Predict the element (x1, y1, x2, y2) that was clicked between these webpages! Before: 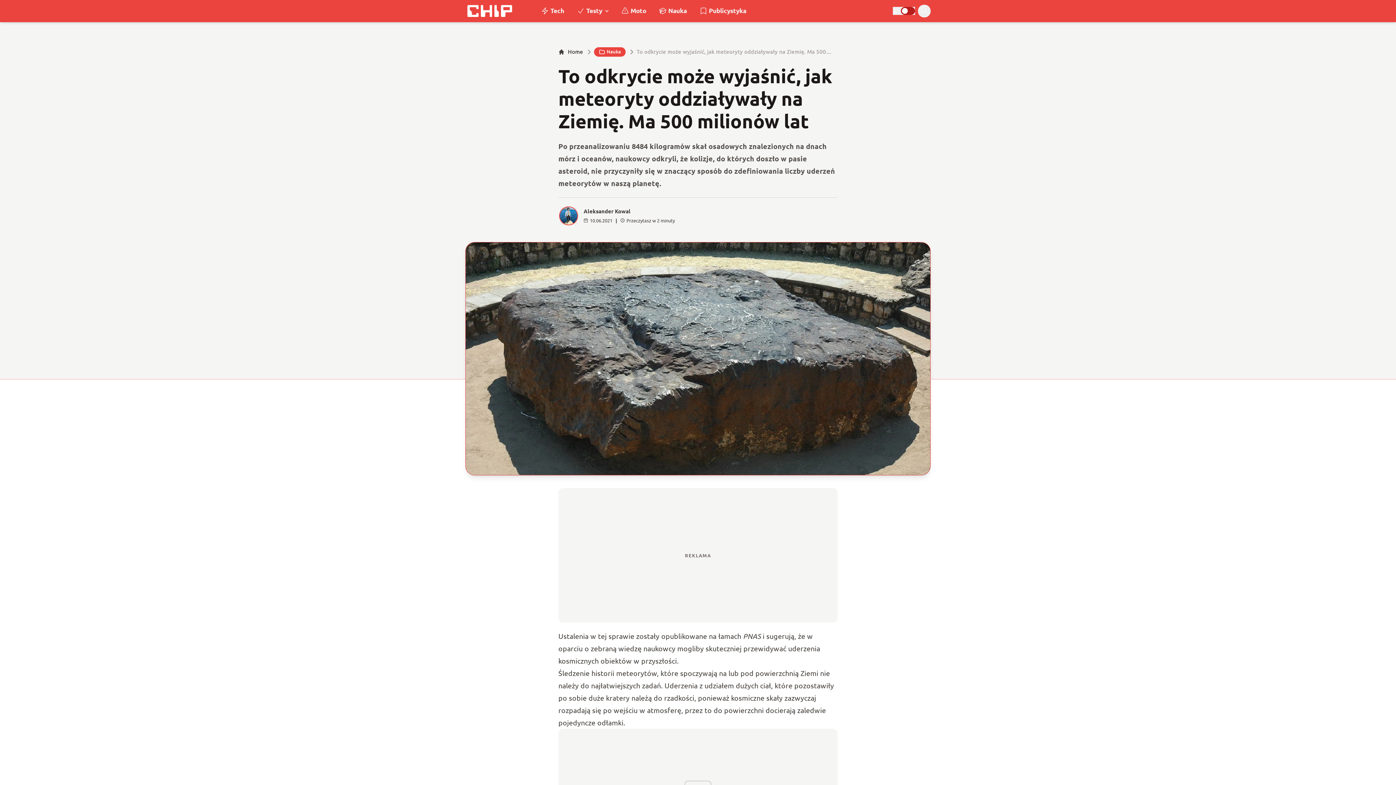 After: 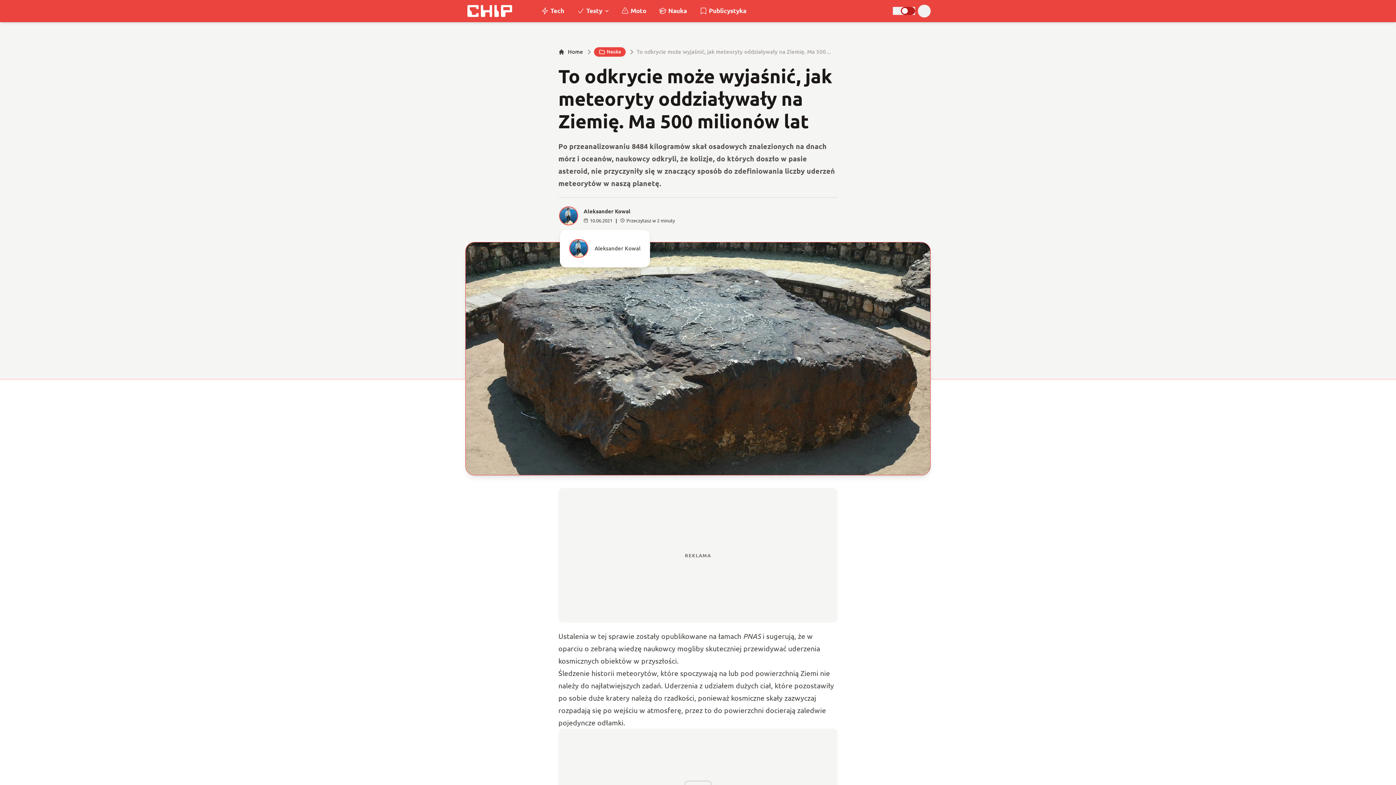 Action: bbox: (560, 207, 577, 224) label: A